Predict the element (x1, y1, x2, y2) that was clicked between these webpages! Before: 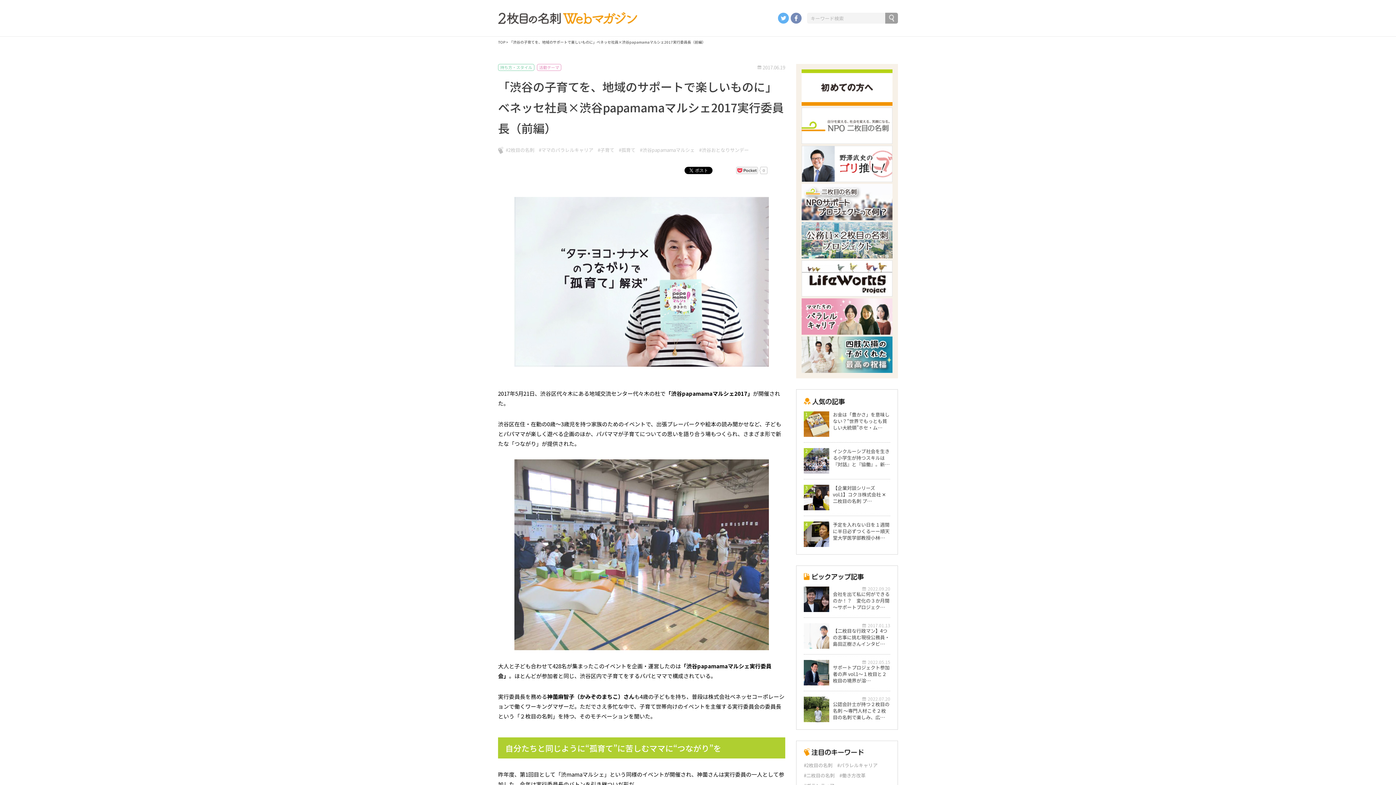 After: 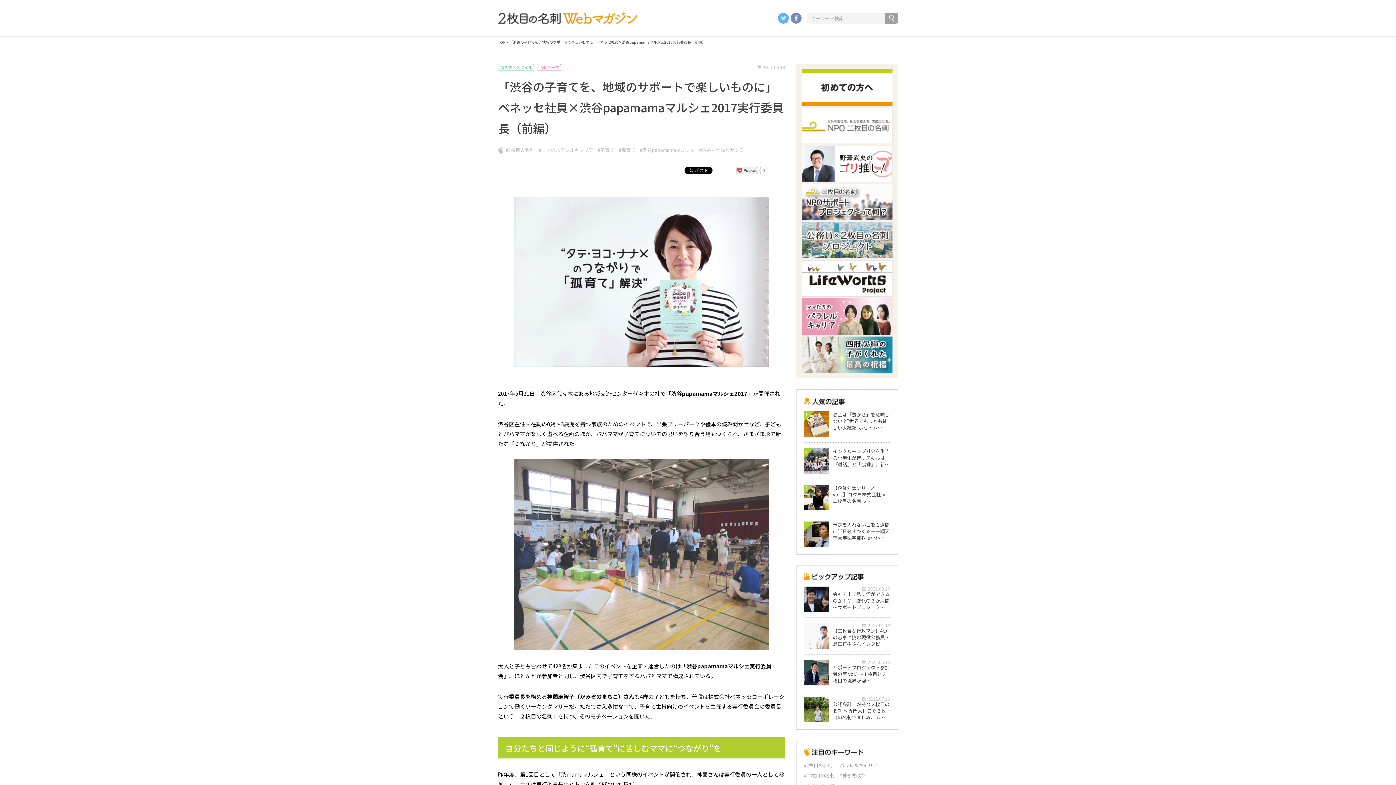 Action: bbox: (778, 12, 789, 23)